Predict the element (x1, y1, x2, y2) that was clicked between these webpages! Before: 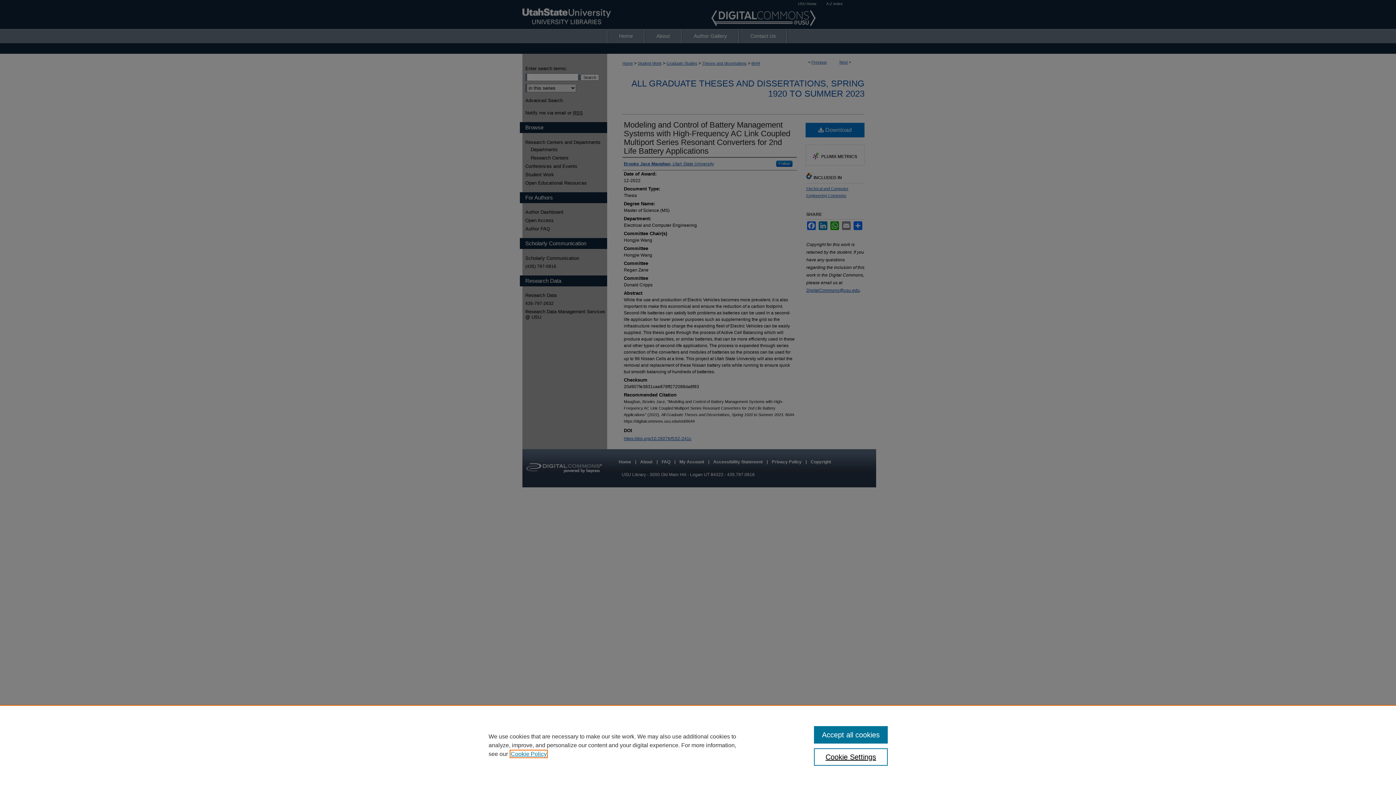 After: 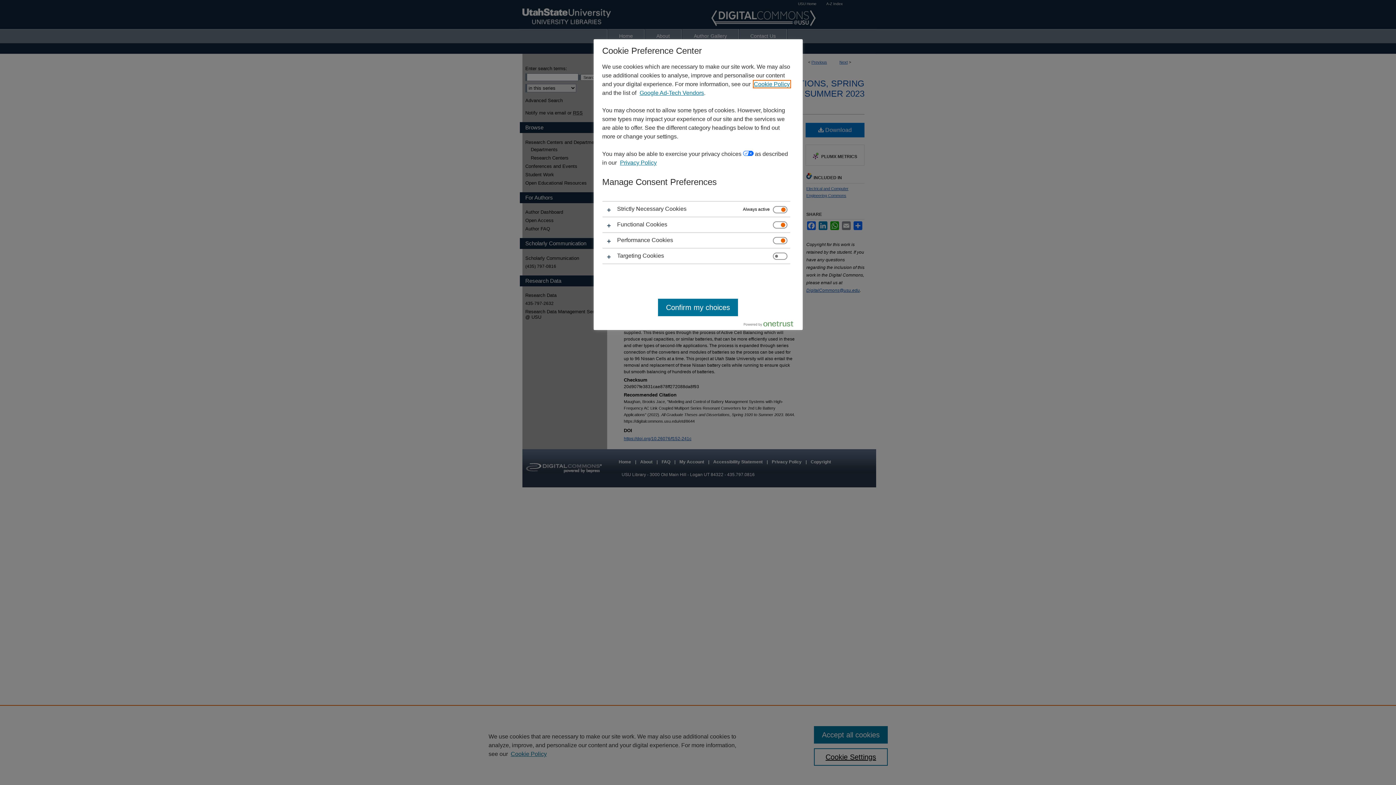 Action: label: Cookie Settings bbox: (814, 748, 887, 766)